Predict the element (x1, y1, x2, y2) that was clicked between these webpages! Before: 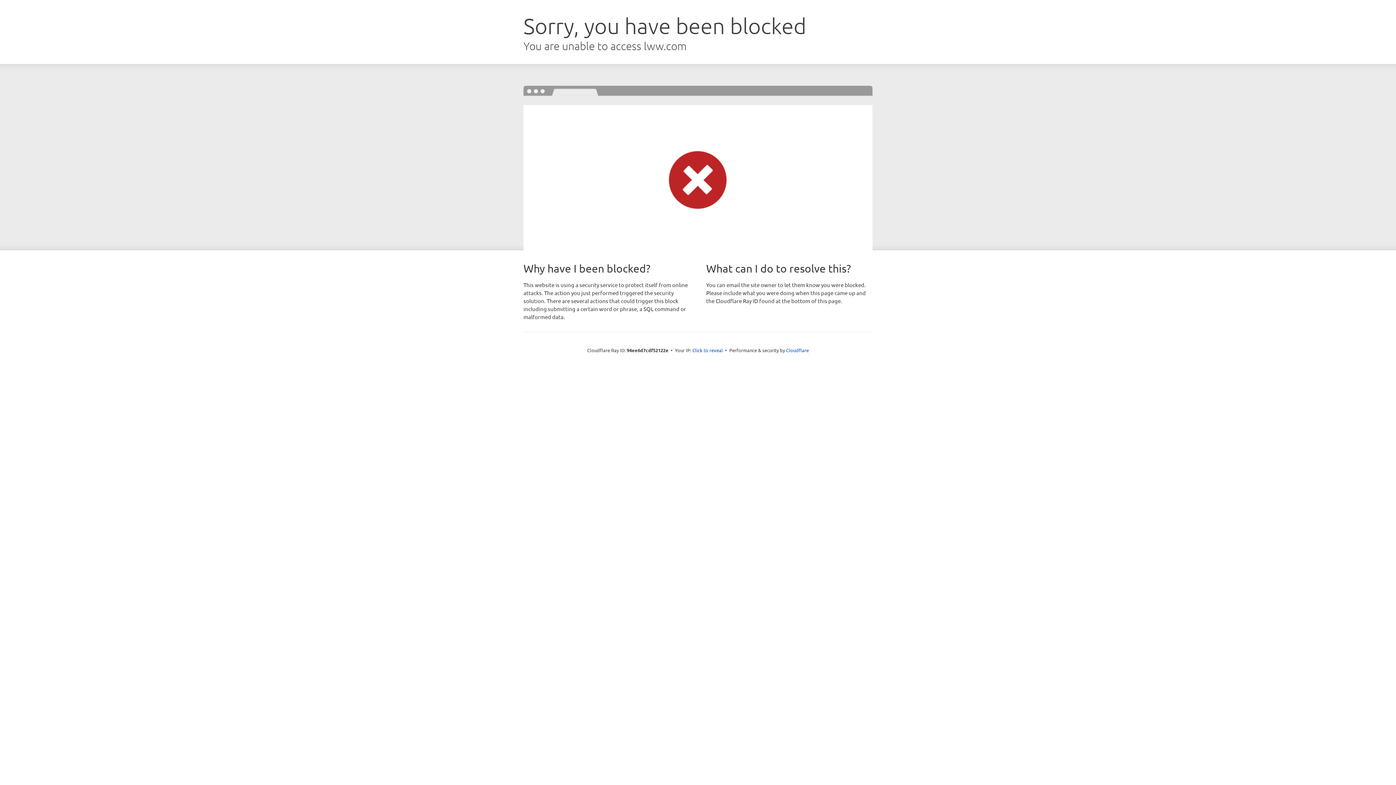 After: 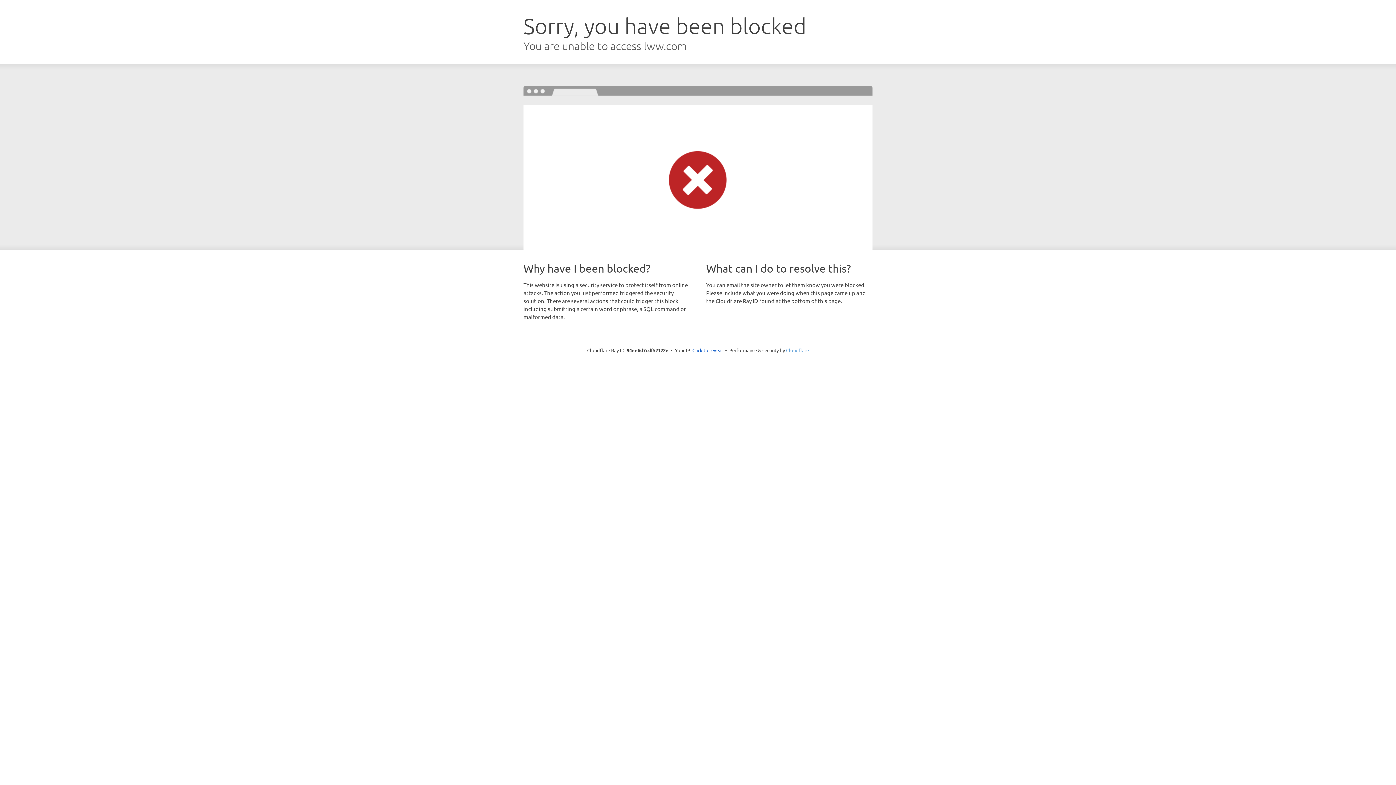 Action: label: Cloudflare bbox: (786, 347, 809, 353)